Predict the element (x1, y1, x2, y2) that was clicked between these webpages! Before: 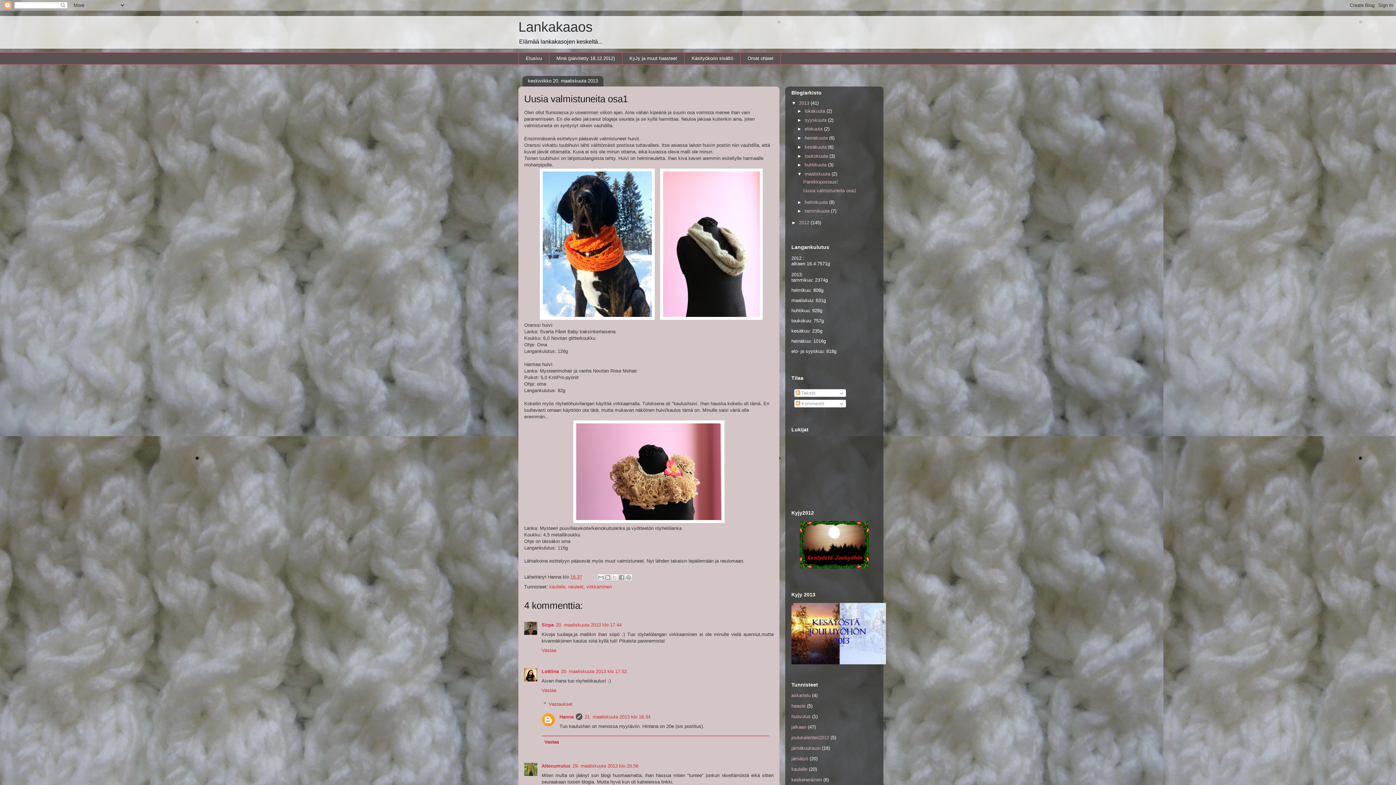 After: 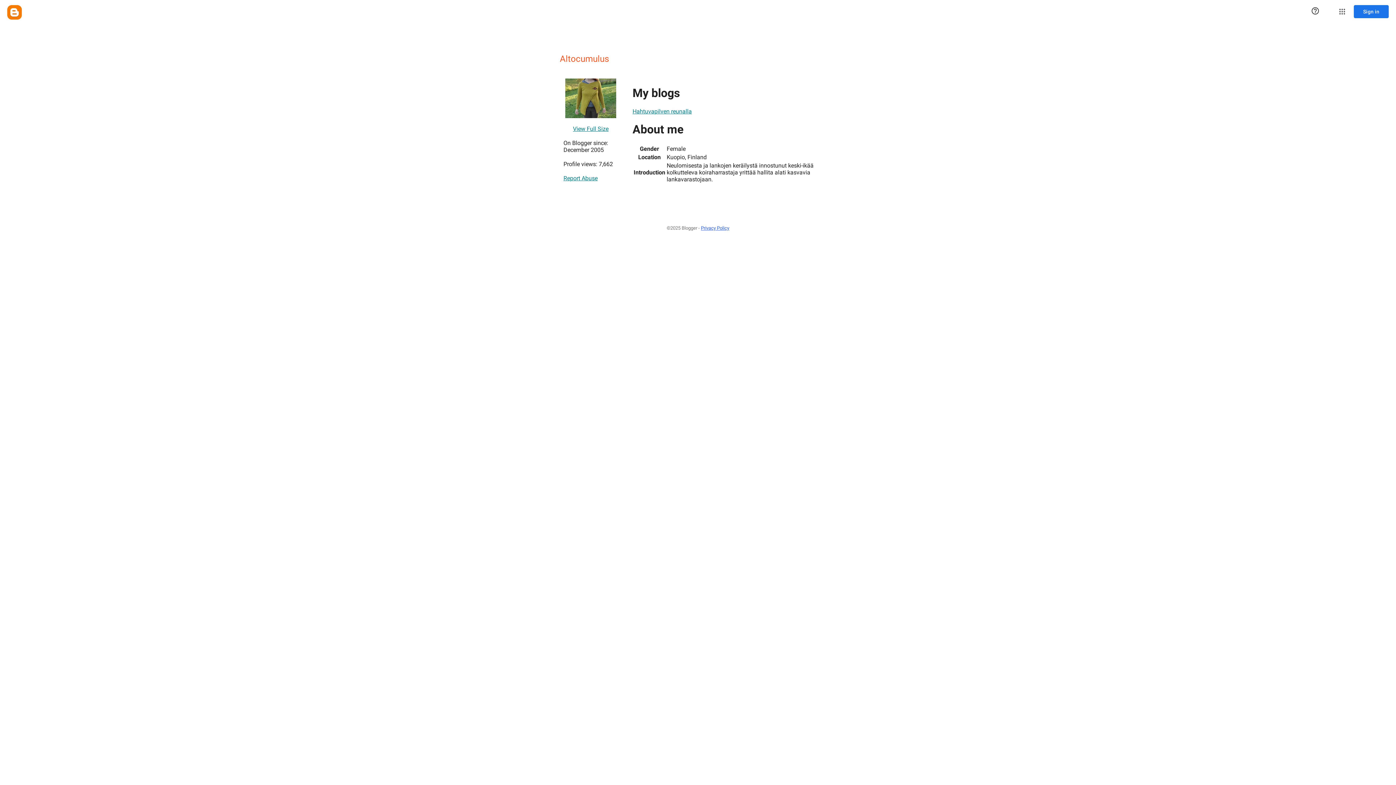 Action: bbox: (541, 763, 570, 769) label: Altocumulus